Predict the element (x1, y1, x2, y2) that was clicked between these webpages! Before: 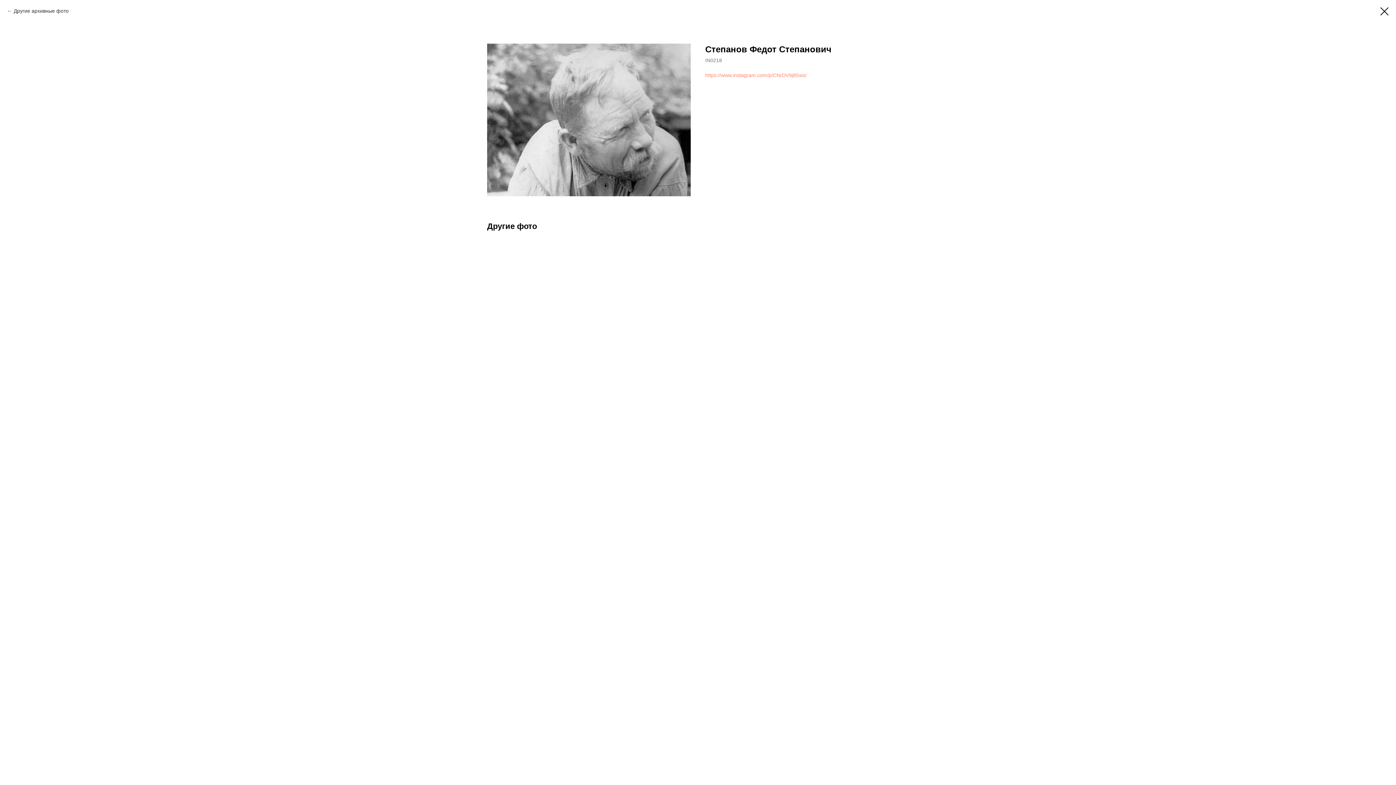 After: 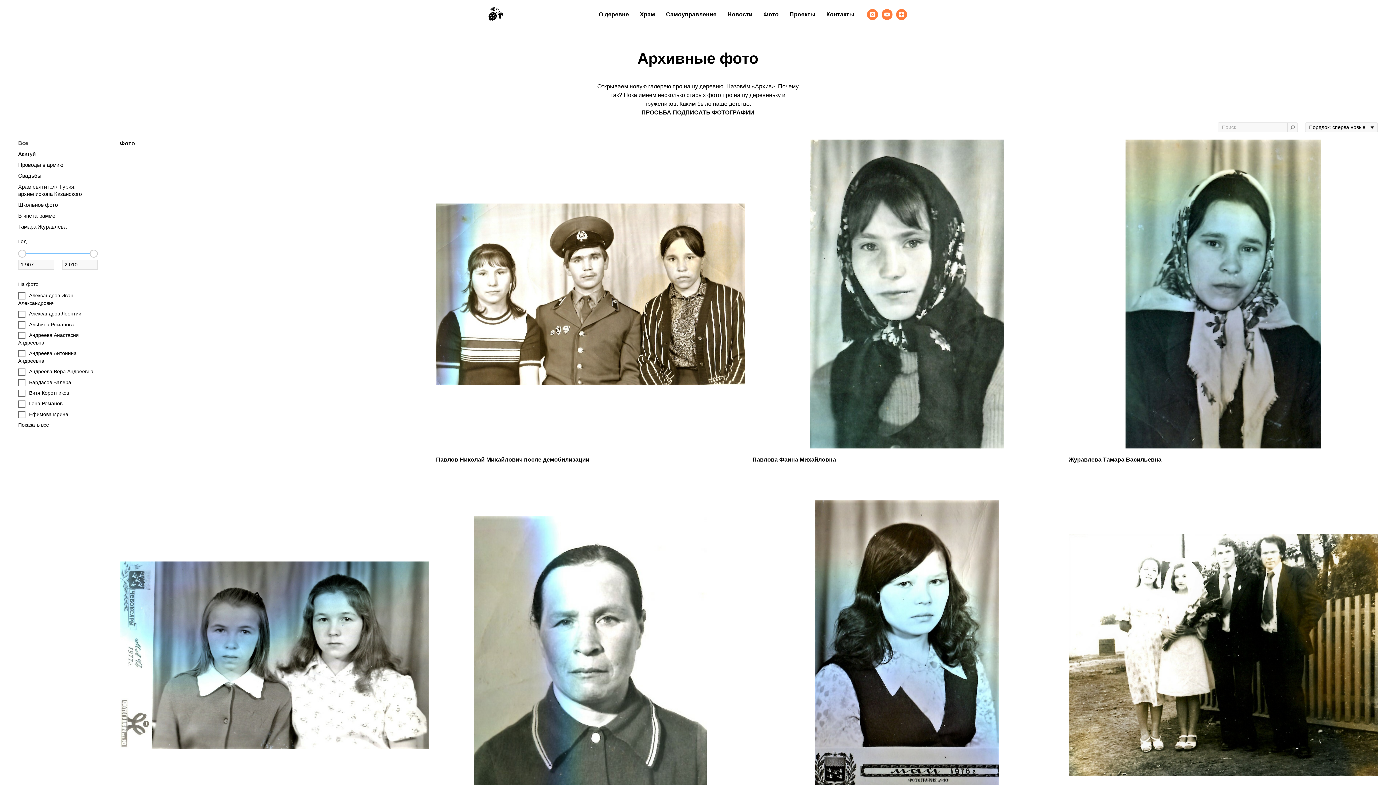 Action: bbox: (7, 7, 68, 14) label: Другие архивные фото